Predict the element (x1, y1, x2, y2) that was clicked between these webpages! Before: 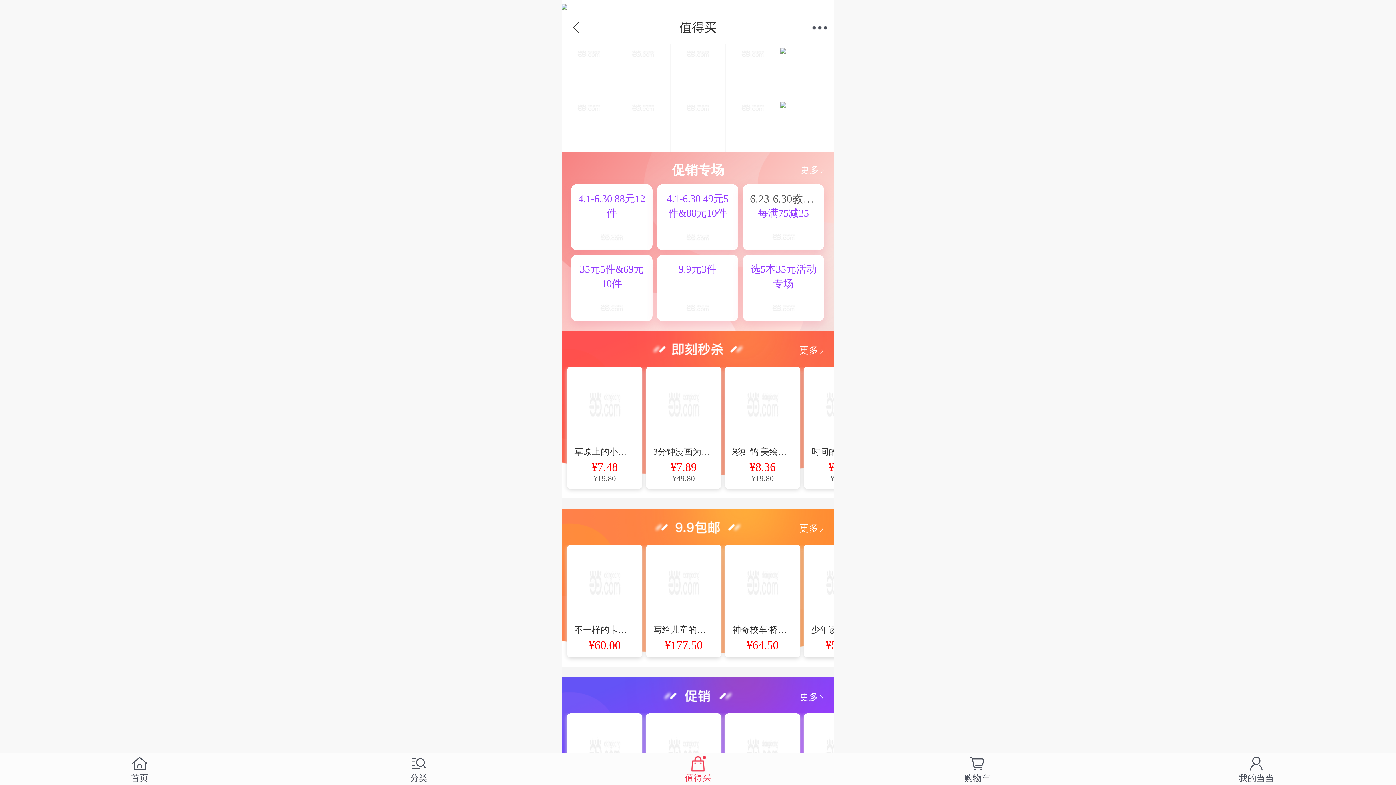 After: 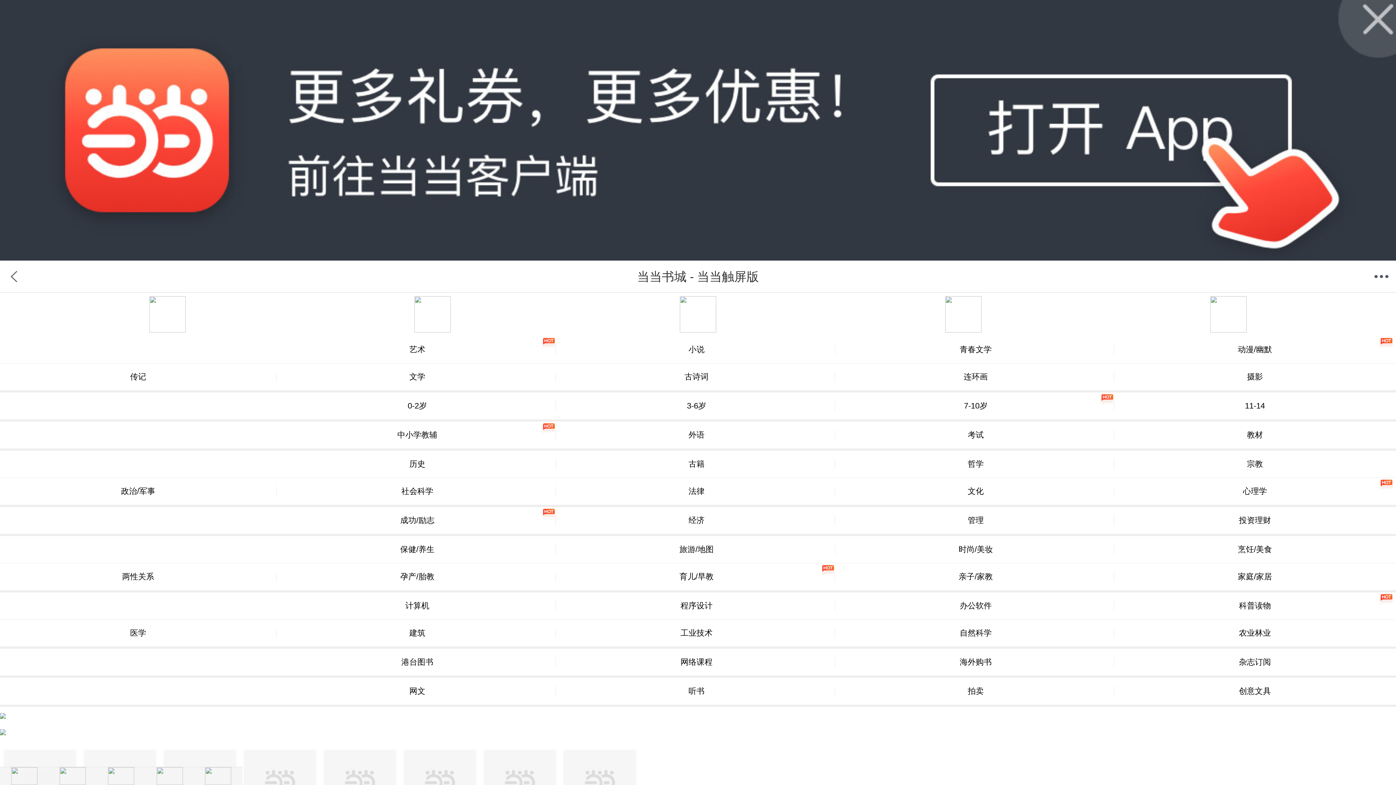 Action: bbox: (561, 44, 616, 97)